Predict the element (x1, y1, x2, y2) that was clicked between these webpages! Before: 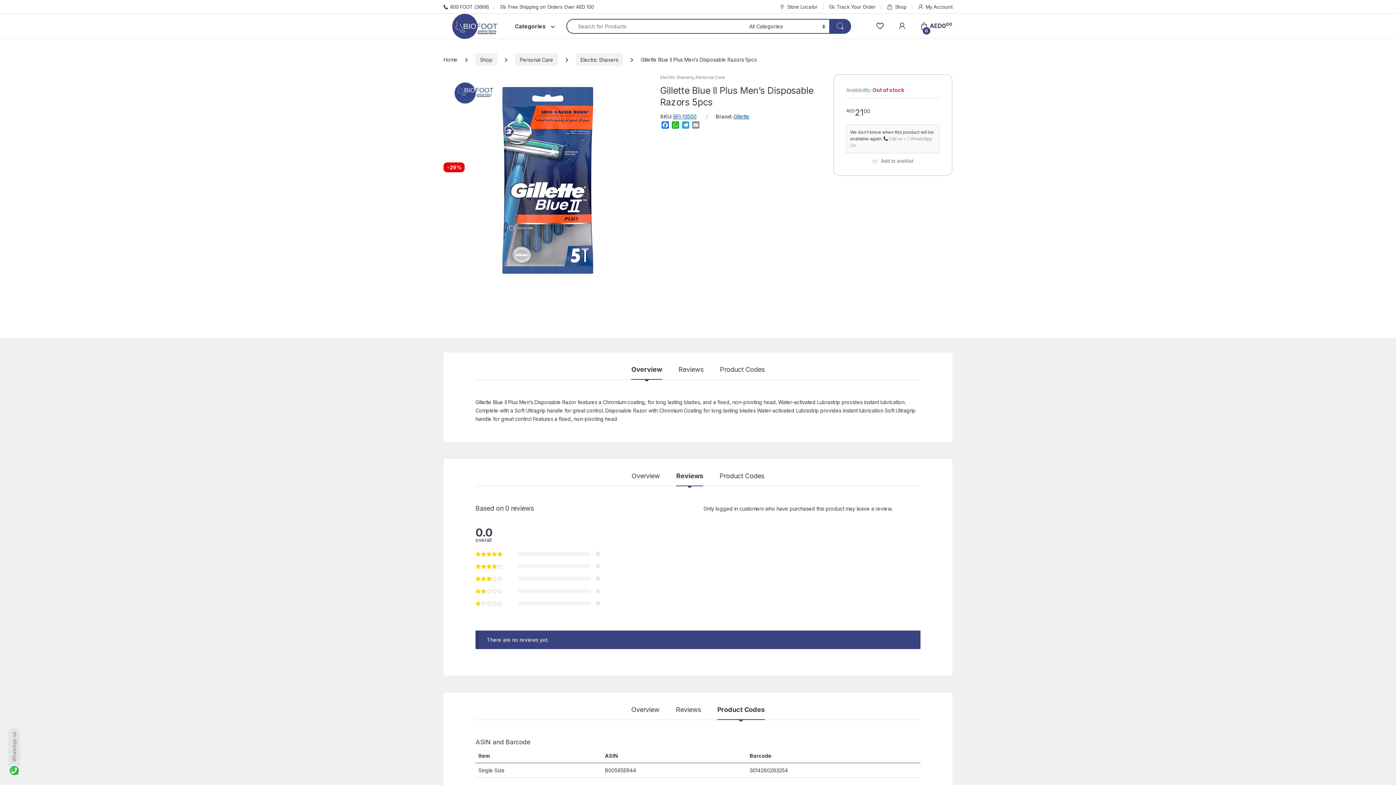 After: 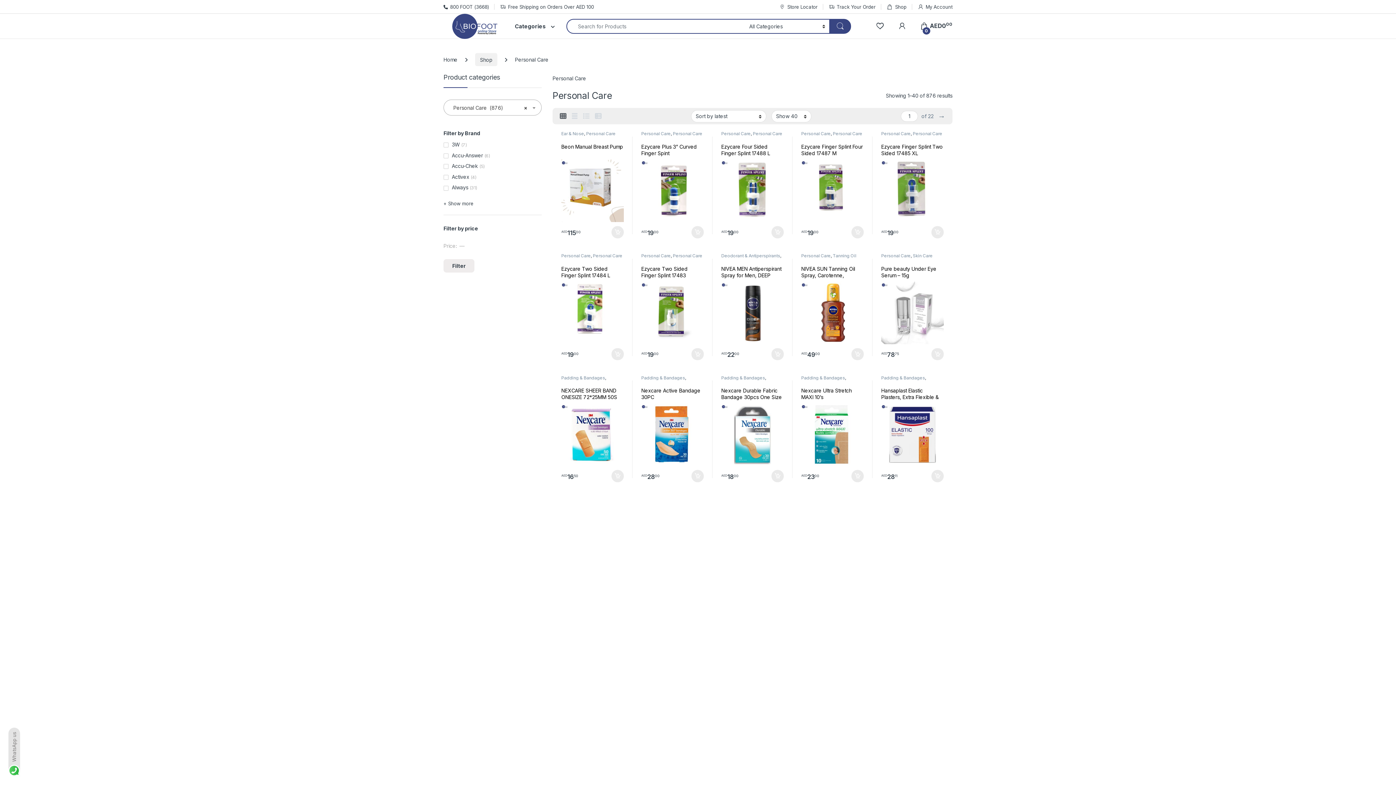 Action: label: Personal Care bbox: (695, 74, 725, 80)